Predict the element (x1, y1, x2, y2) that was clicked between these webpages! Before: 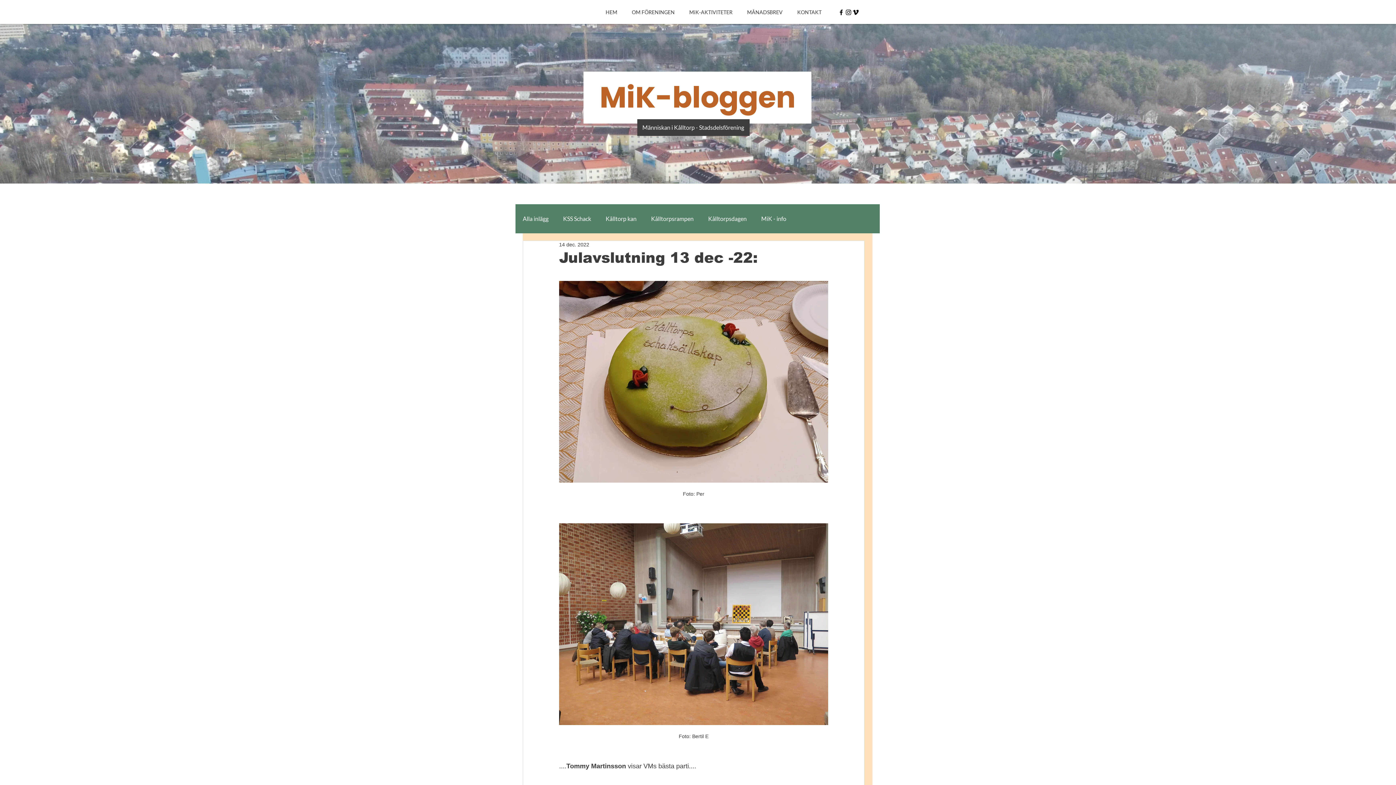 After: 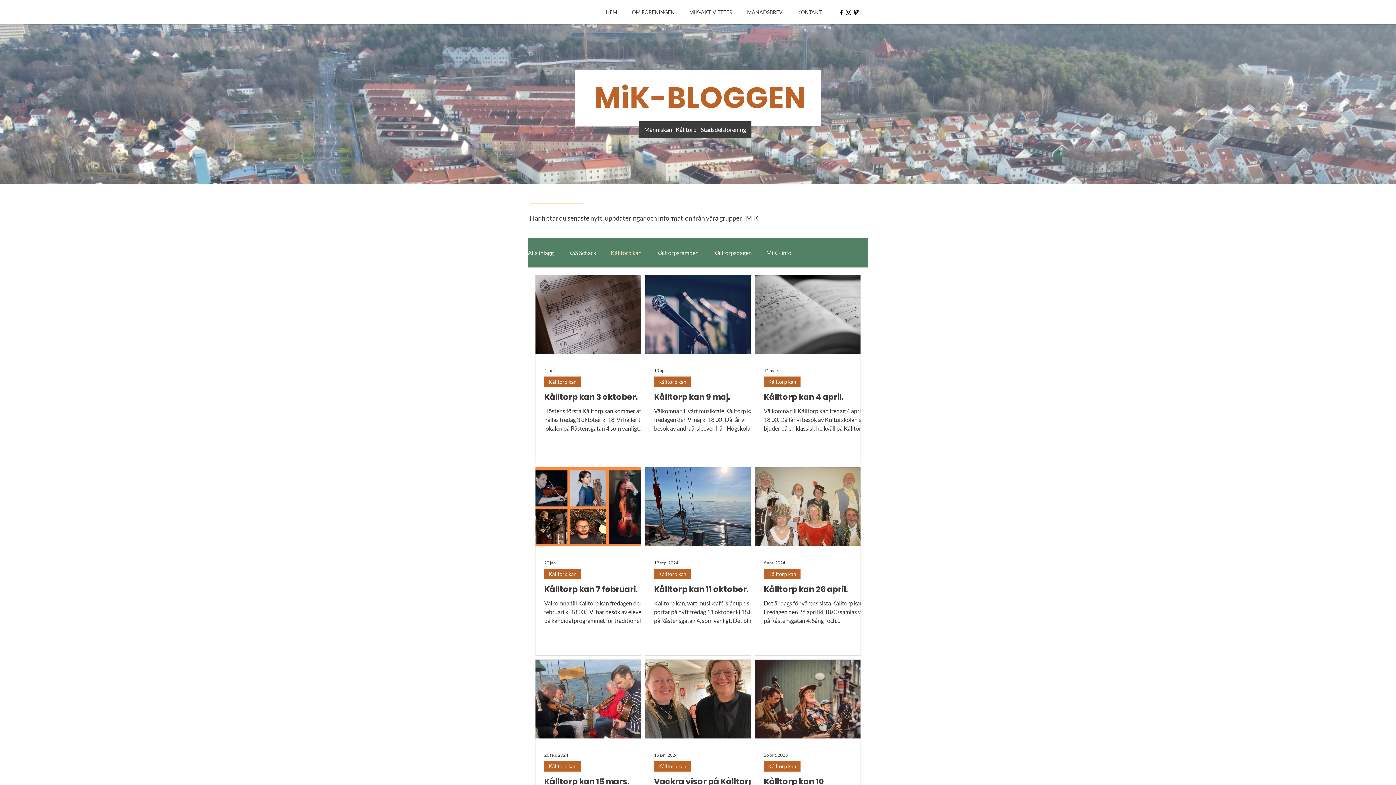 Action: bbox: (605, 214, 636, 222) label: Kålltorp kan